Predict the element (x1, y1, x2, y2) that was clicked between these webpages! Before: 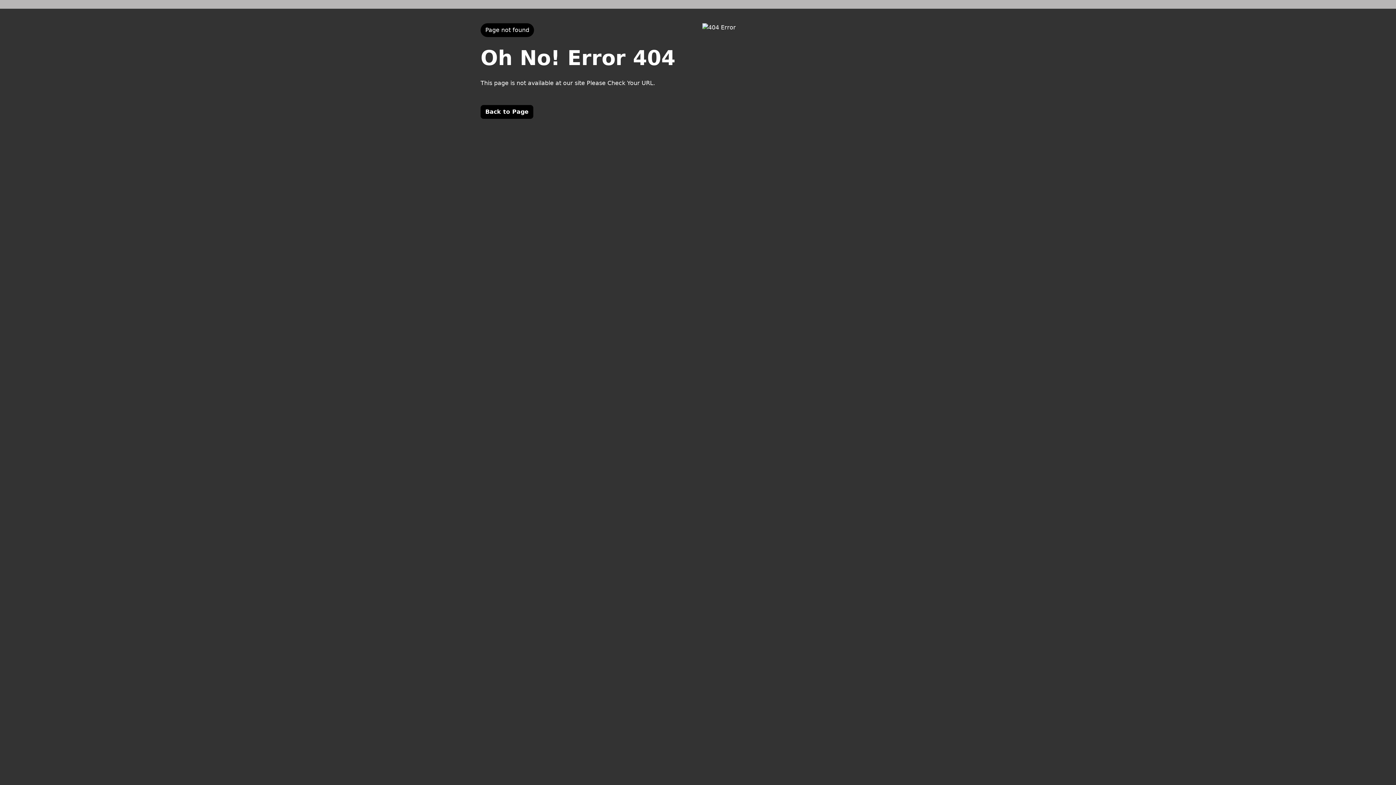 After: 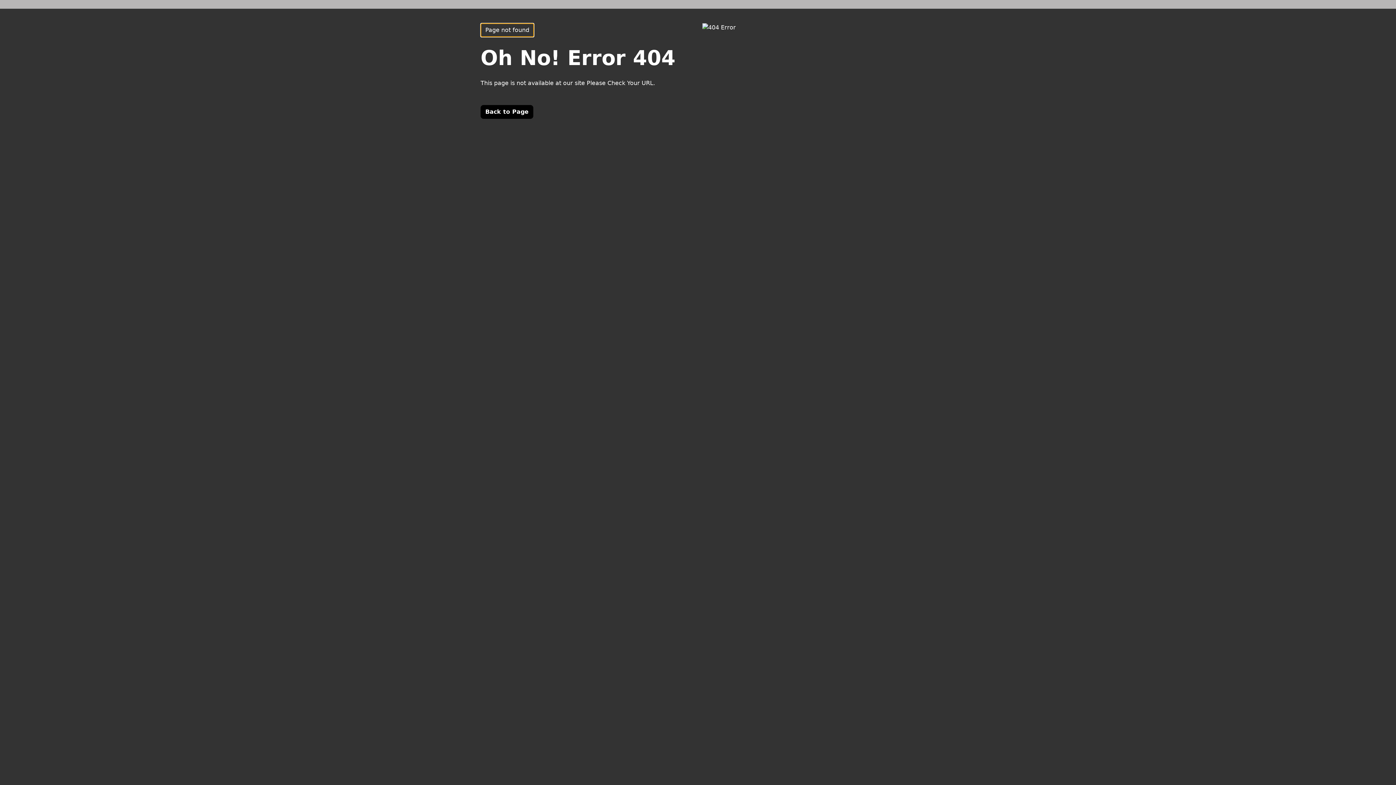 Action: bbox: (480, 23, 534, 37) label: Page not found